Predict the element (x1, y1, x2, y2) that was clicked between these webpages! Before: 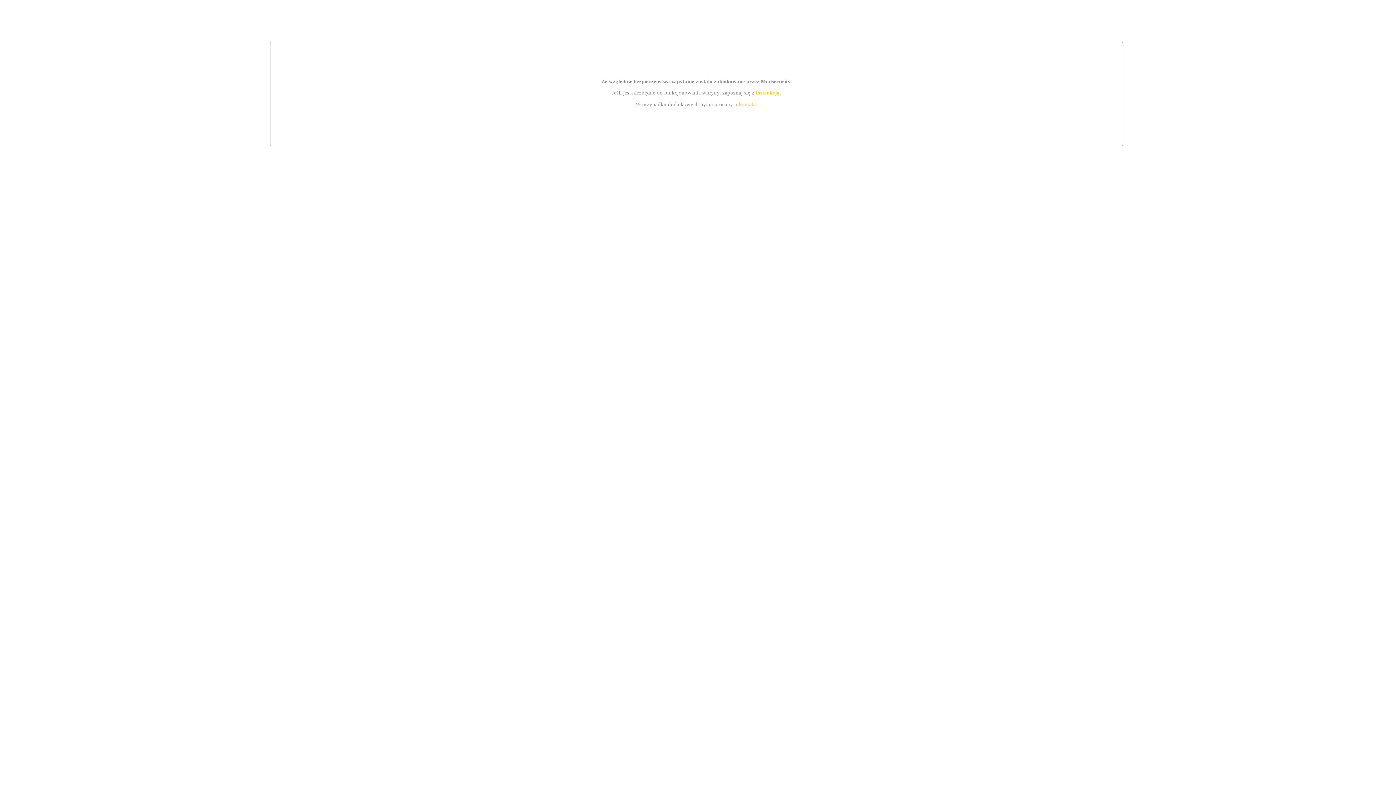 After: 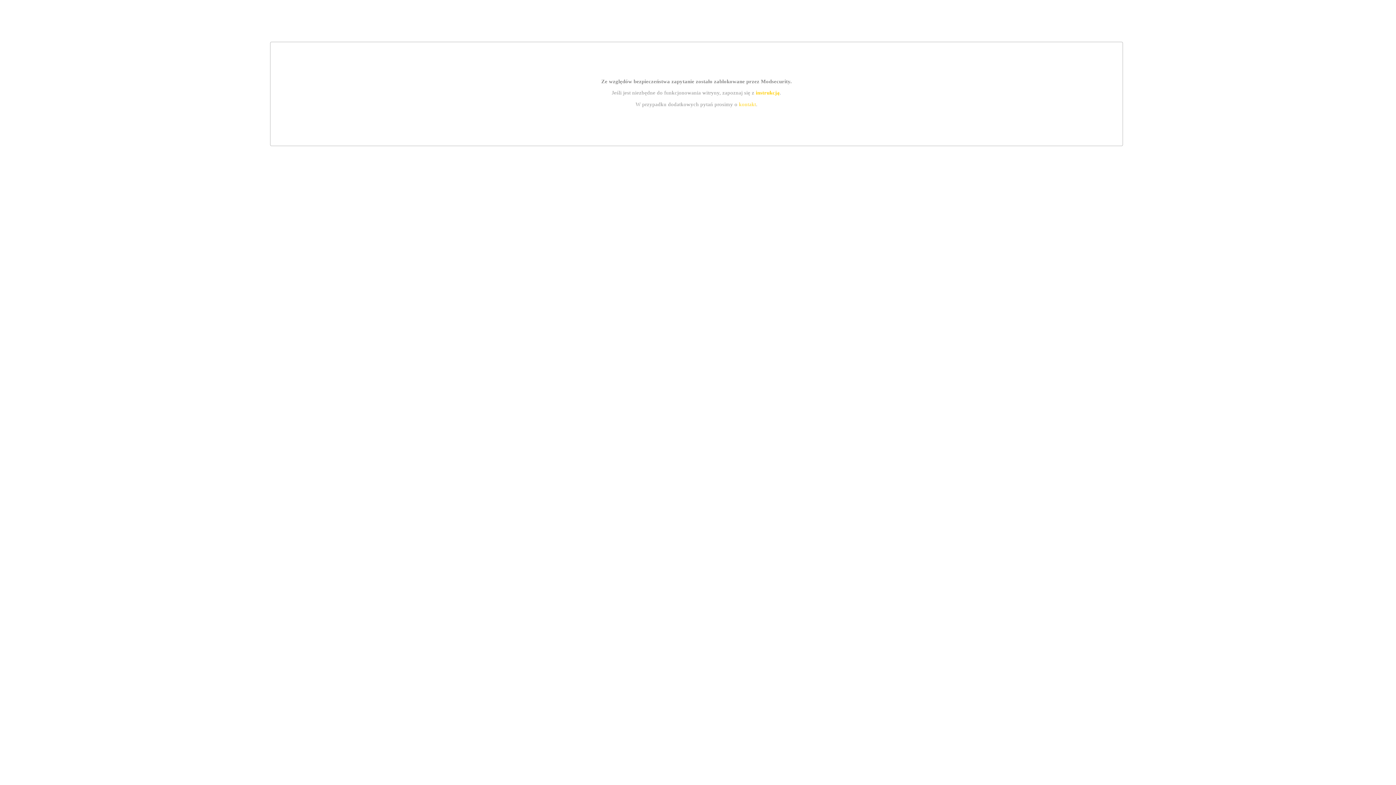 Action: bbox: (755, 89, 779, 95) label: instrukcją